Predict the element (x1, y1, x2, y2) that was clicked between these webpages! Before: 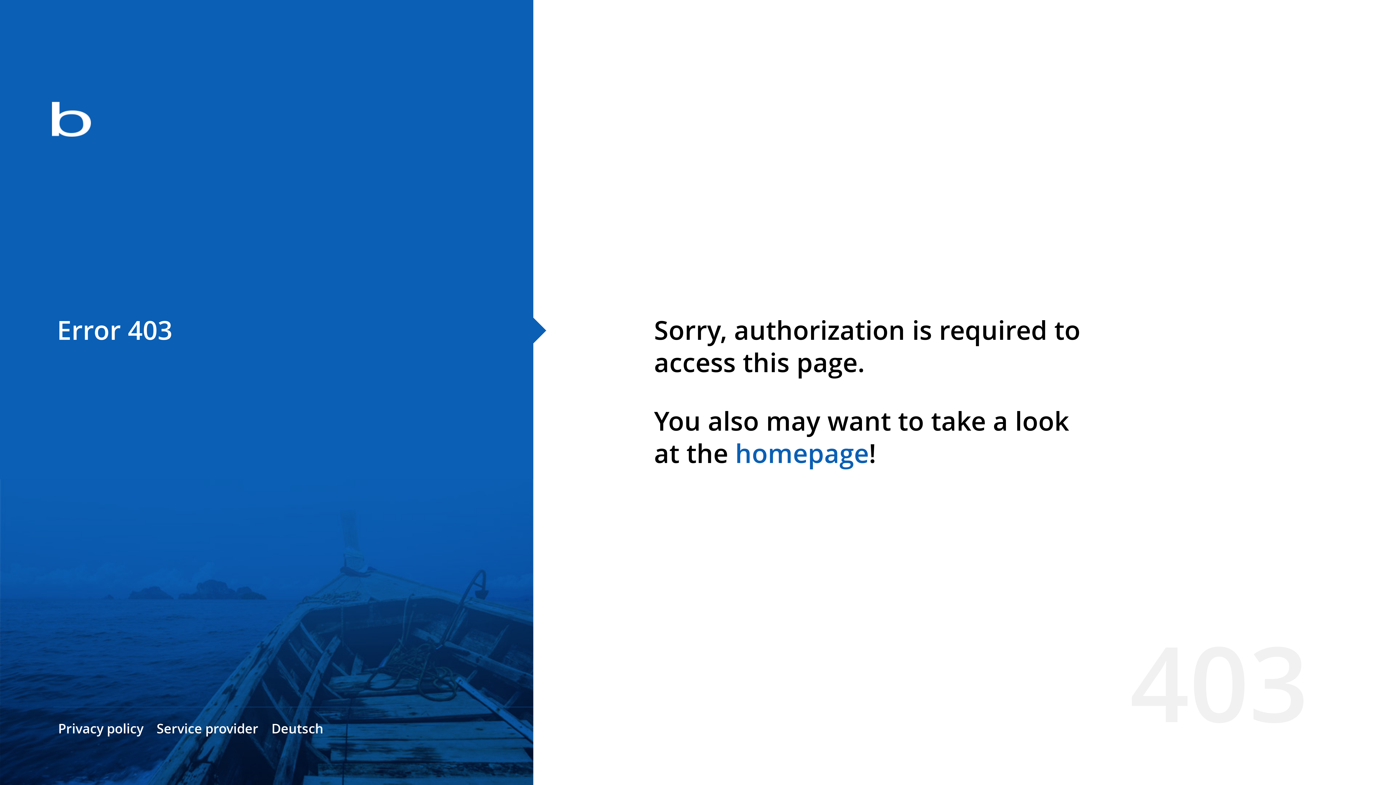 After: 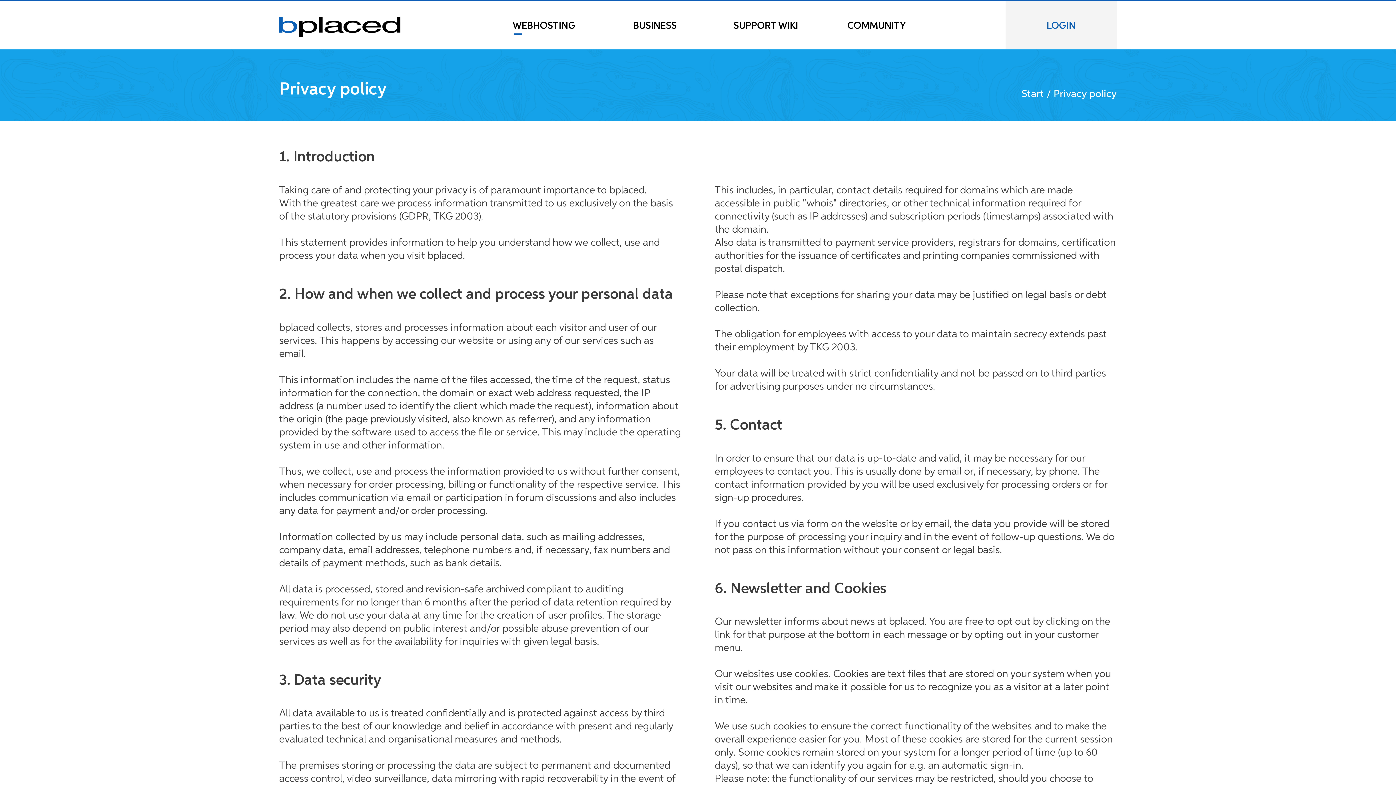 Action: bbox: (58, 720, 143, 737) label: Privacy policy